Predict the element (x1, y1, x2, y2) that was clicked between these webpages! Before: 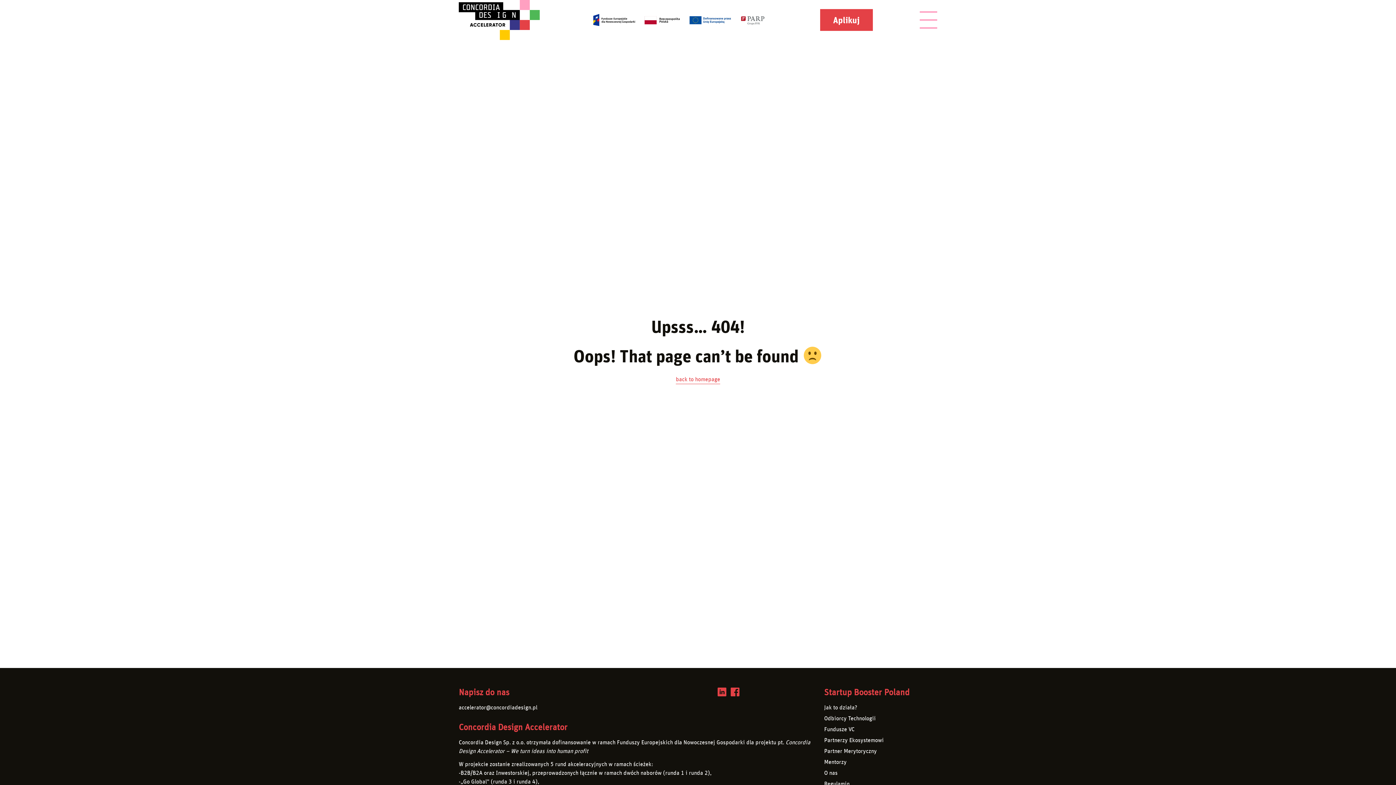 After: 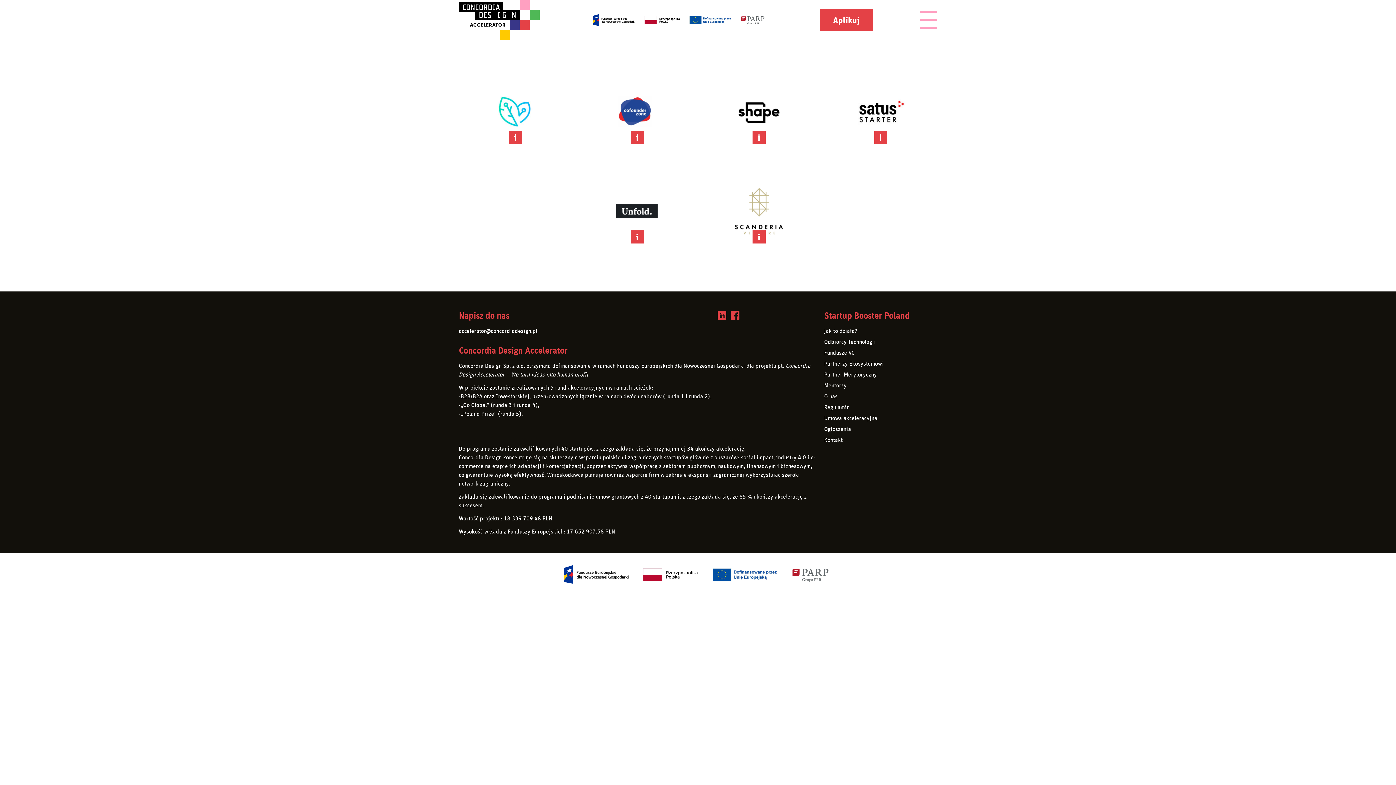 Action: label: Fundusze VC bbox: (824, 725, 854, 733)